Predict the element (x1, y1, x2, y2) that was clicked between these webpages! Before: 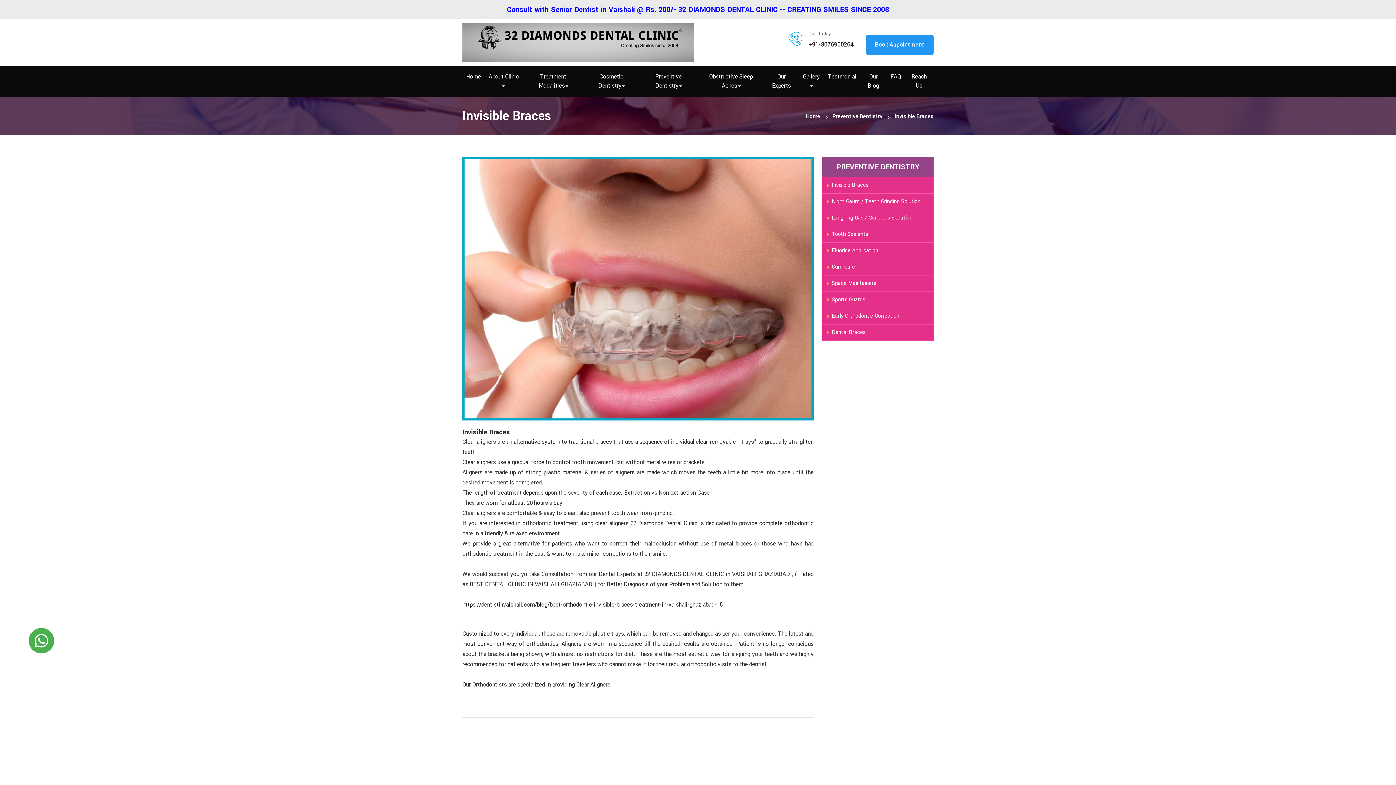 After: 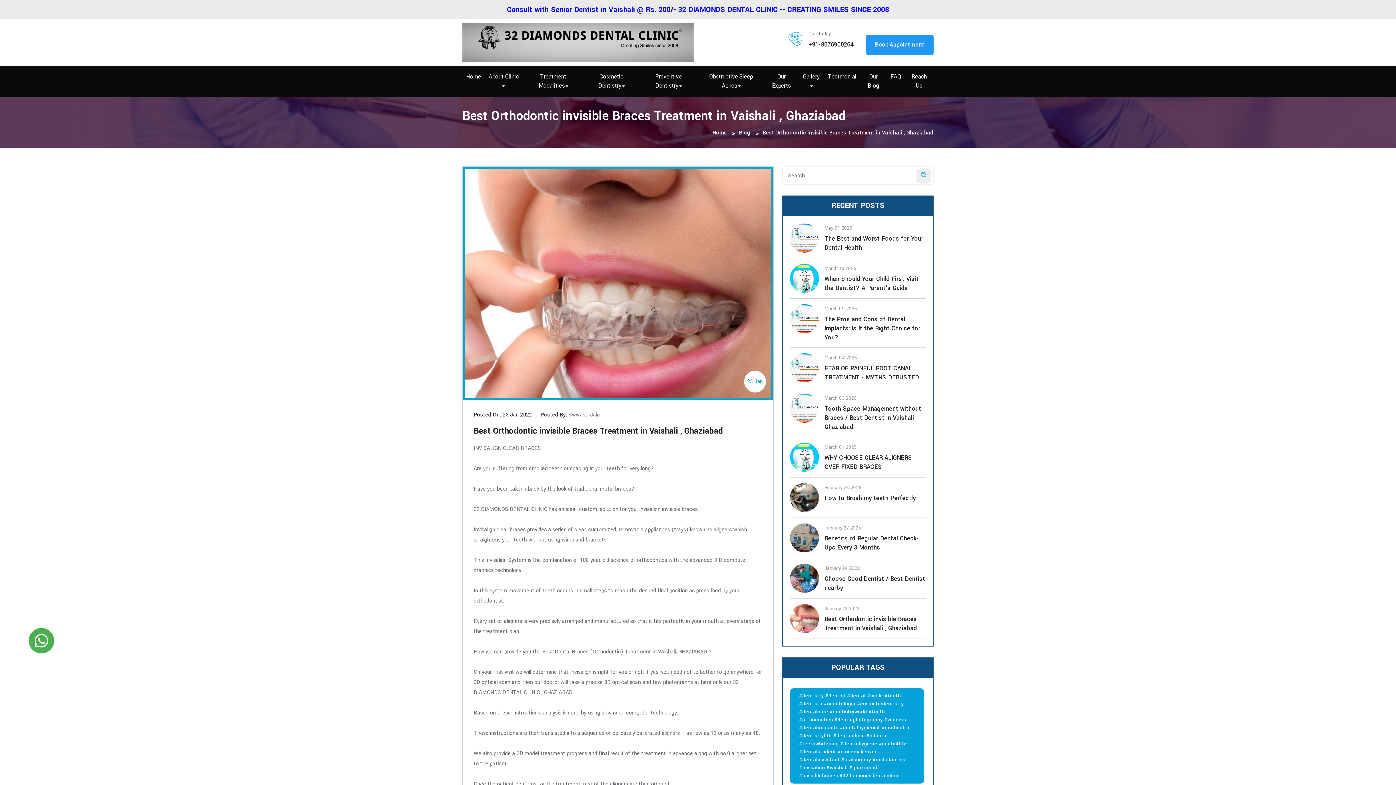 Action: label: https://dentistinvaishali.com/blog/best-orthodontic-invisible-braces-treatment-in-vaishali-ghaziabad-15 bbox: (462, 599, 722, 610)